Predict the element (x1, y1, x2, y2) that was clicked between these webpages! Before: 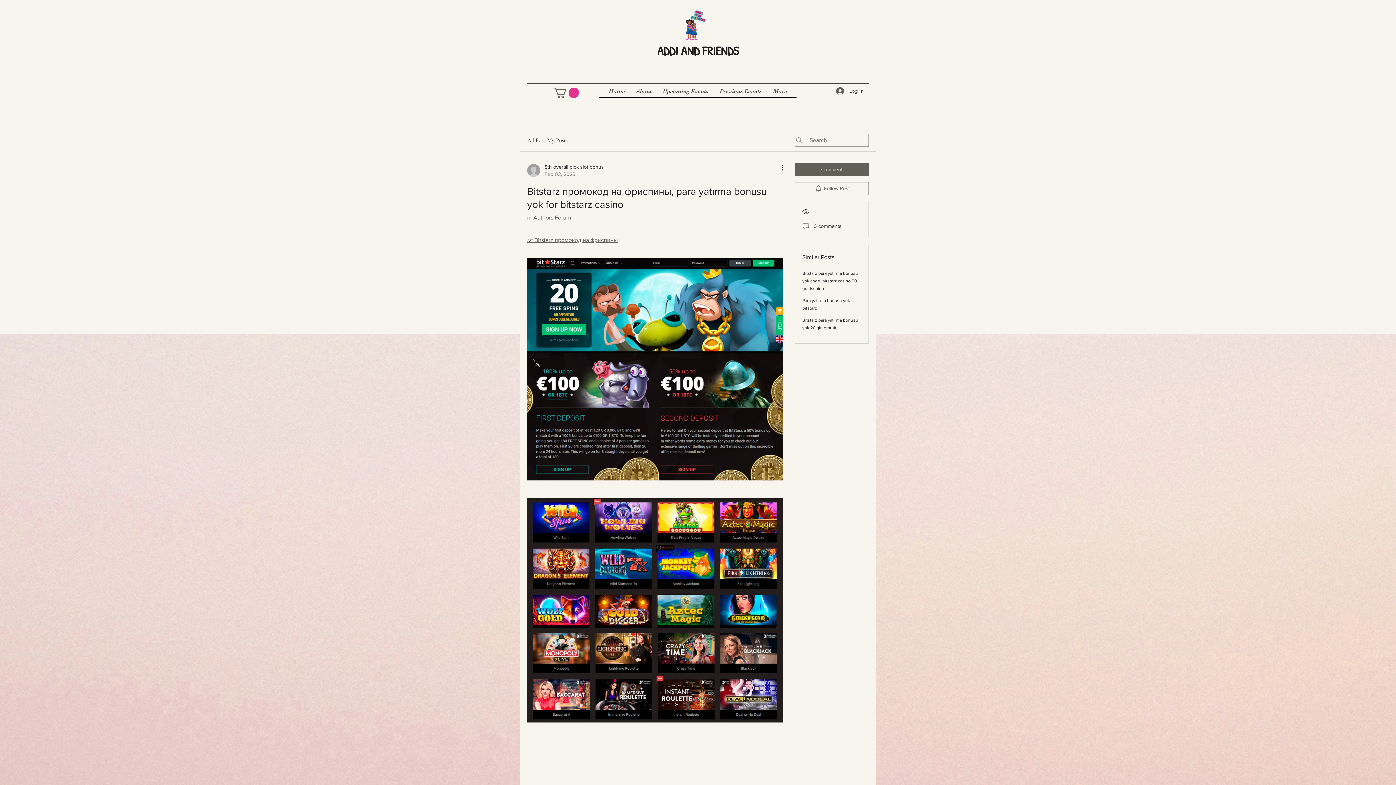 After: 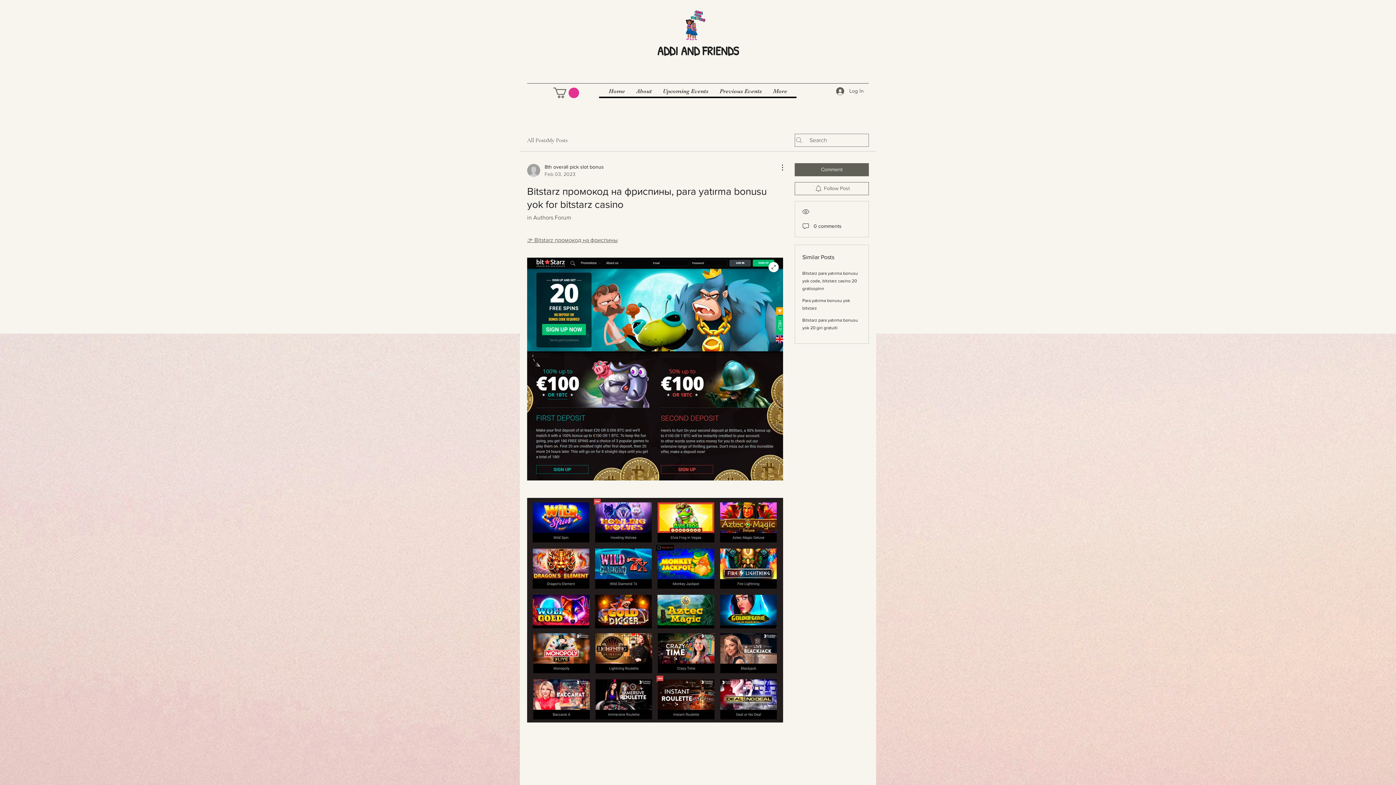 Action: bbox: (527, 257, 783, 480)